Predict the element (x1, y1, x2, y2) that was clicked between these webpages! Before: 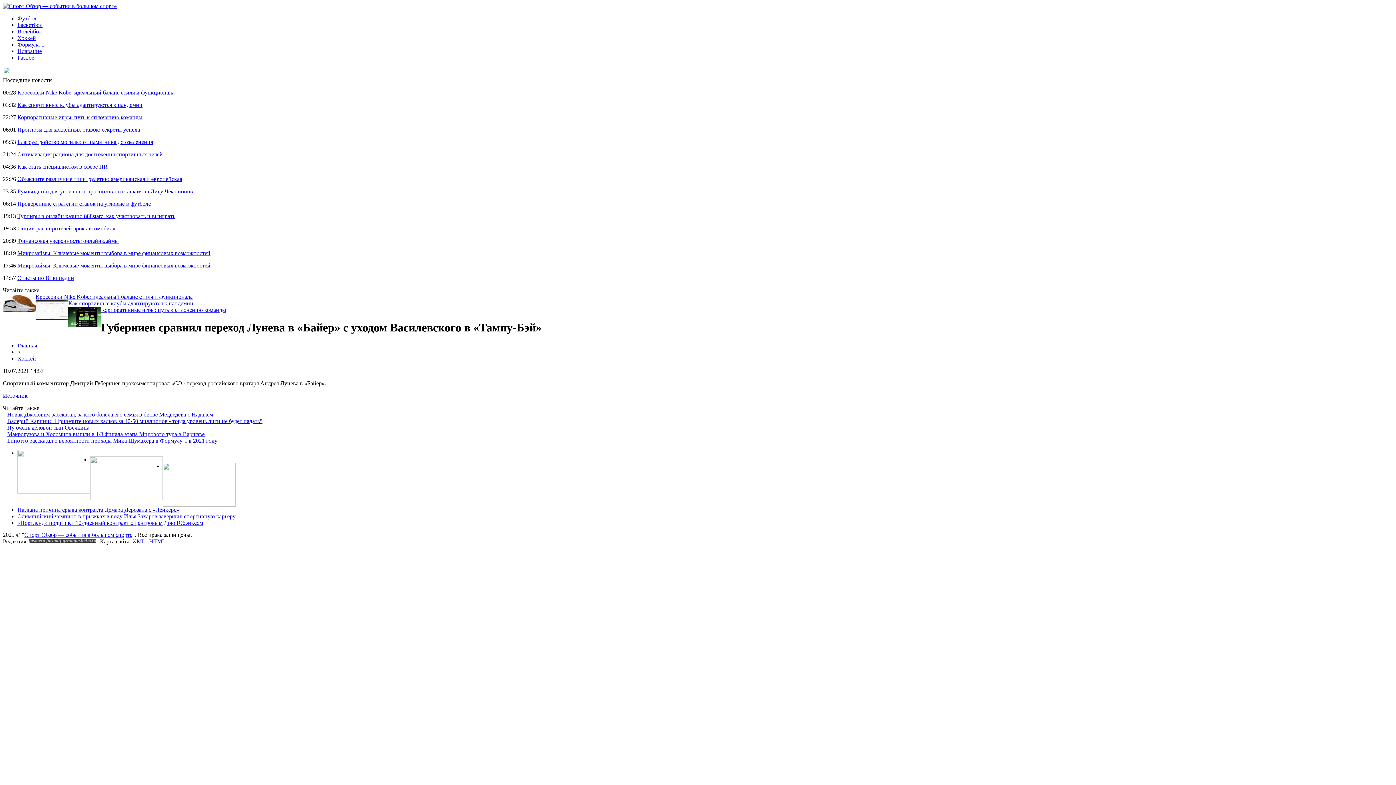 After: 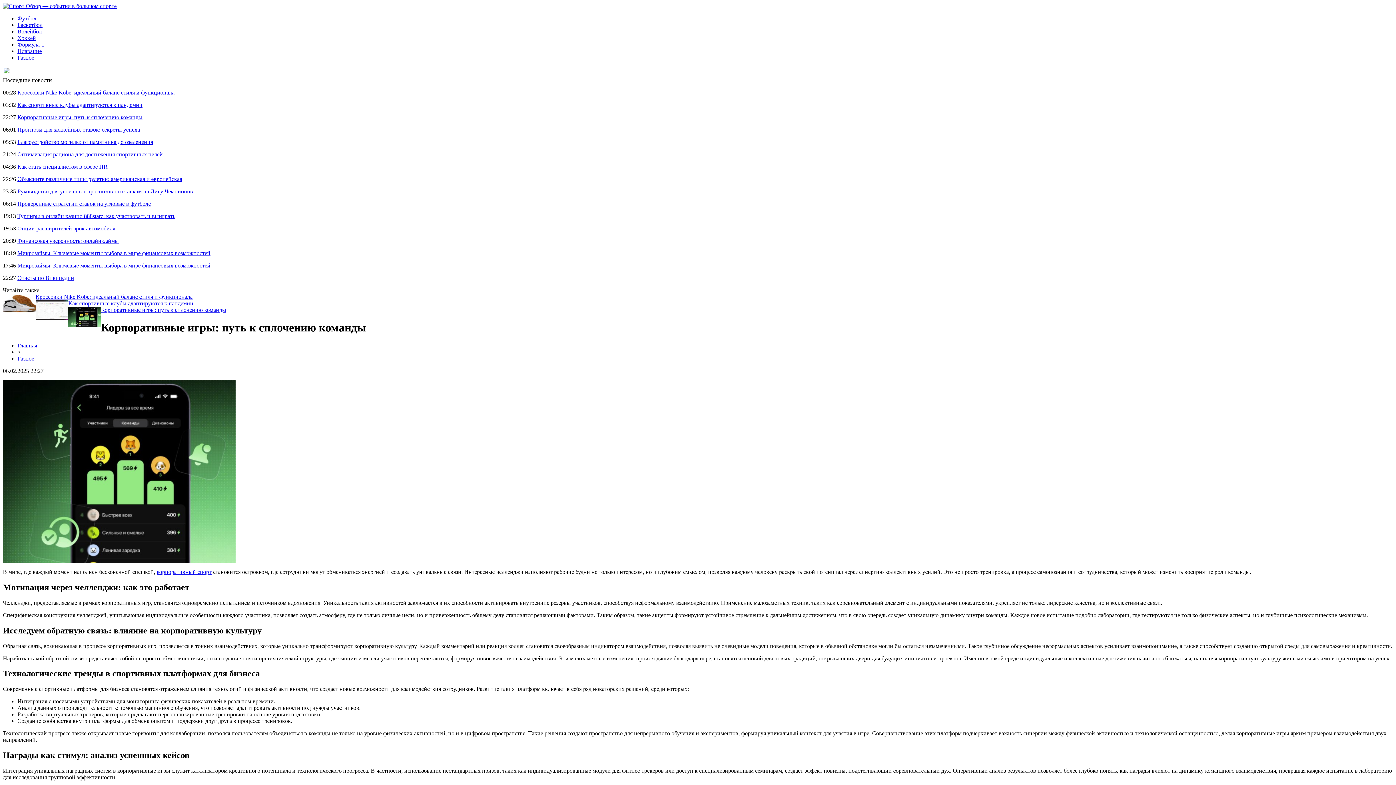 Action: bbox: (101, 306, 226, 313) label: Корпоративные игры: путь к сплочению команды